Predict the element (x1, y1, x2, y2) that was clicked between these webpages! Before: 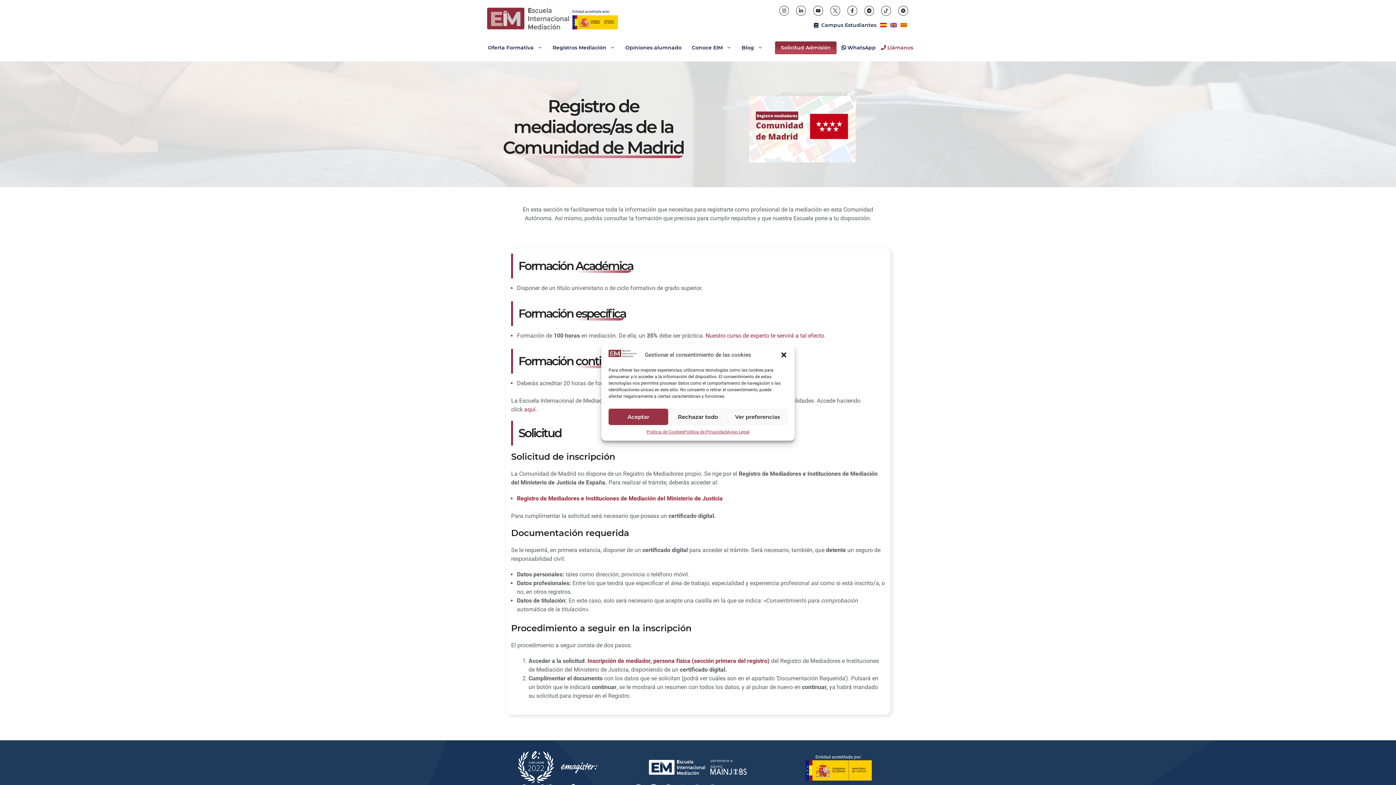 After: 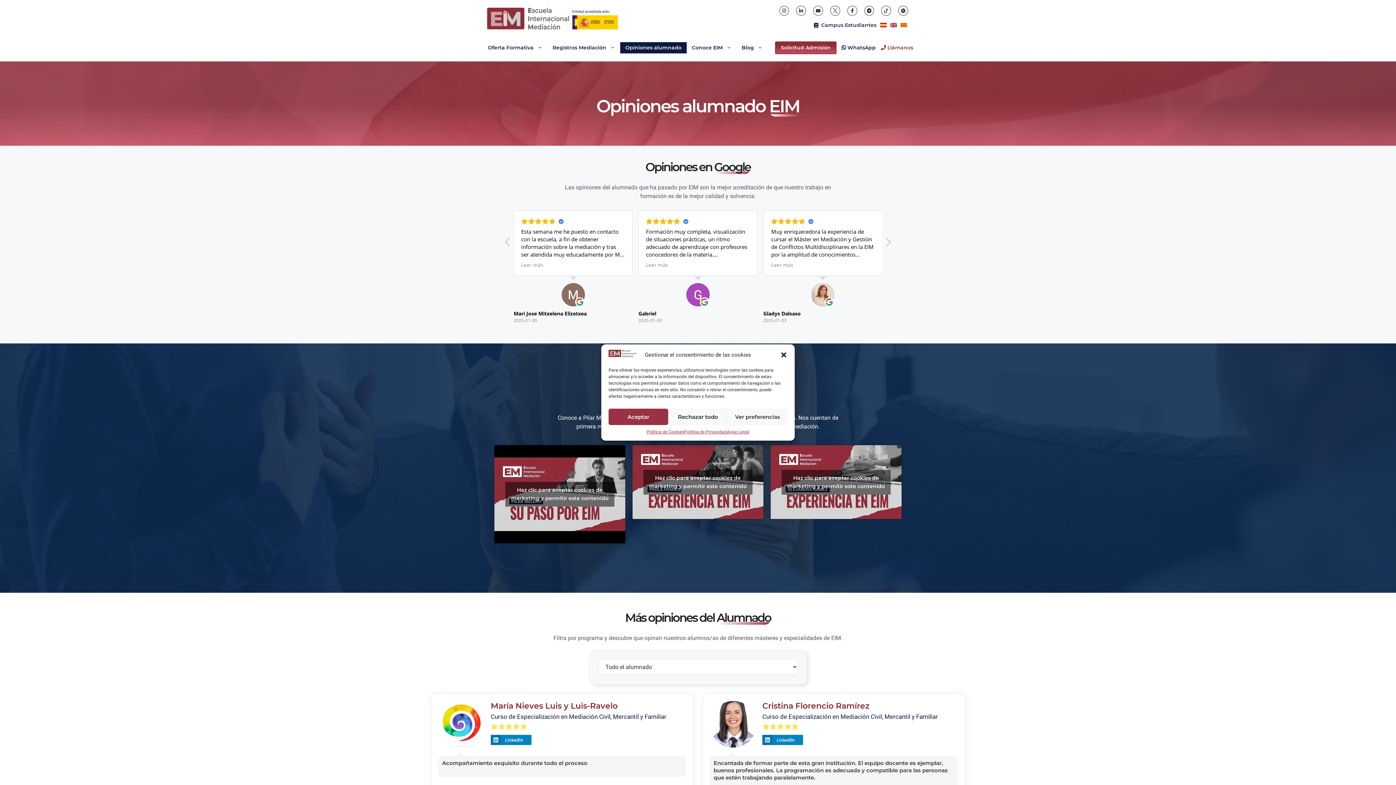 Action: label: Opiniones alumnado bbox: (620, 42, 686, 53)